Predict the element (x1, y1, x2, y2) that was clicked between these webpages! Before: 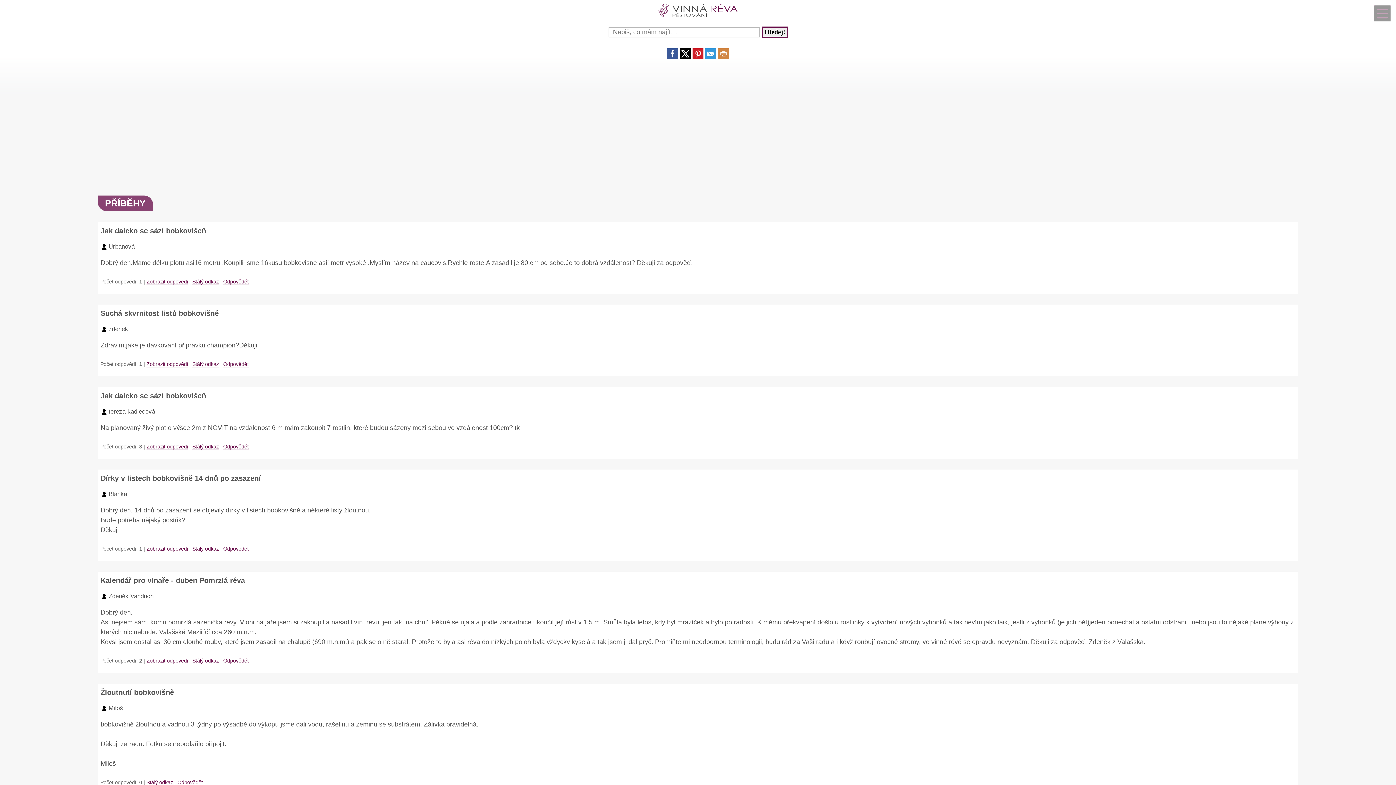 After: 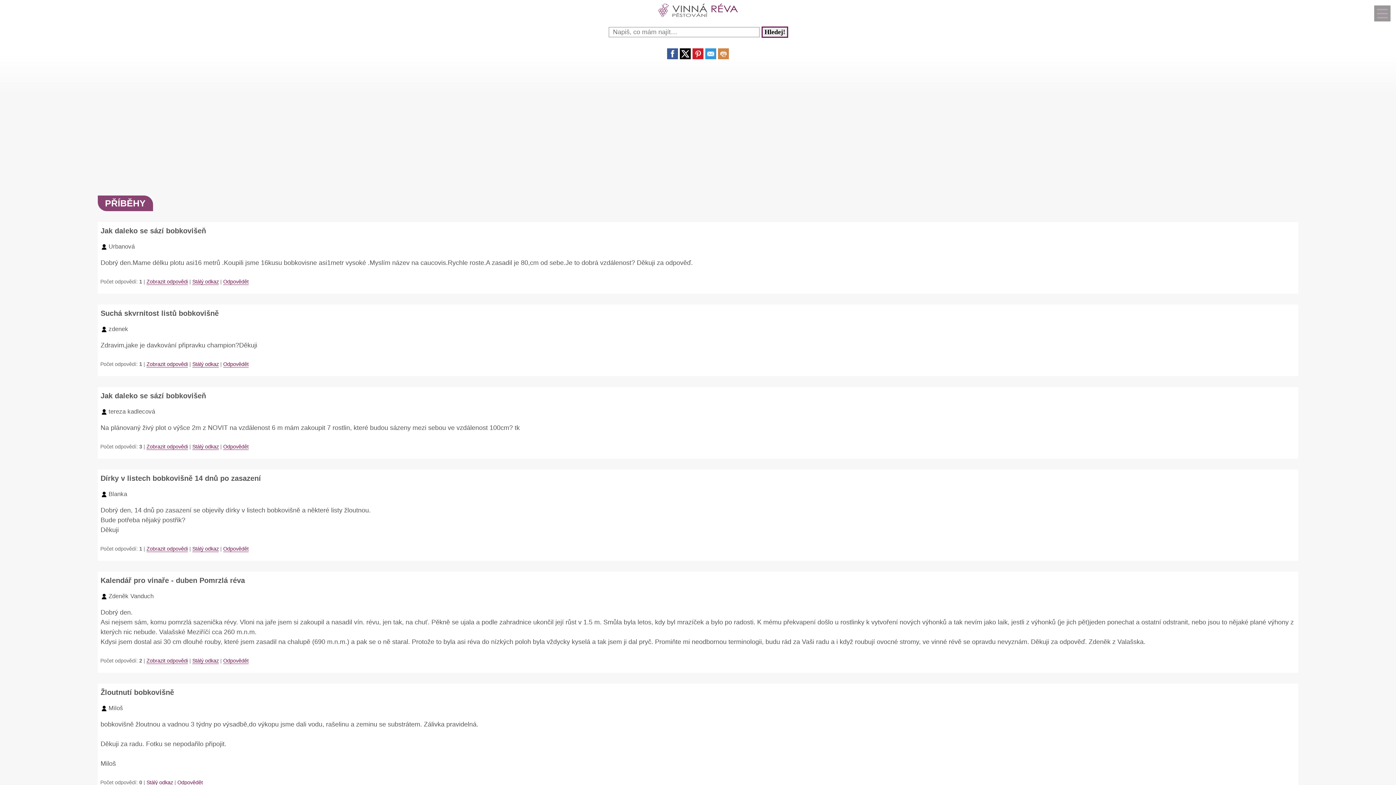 Action: bbox: (705, 53, 716, 60)